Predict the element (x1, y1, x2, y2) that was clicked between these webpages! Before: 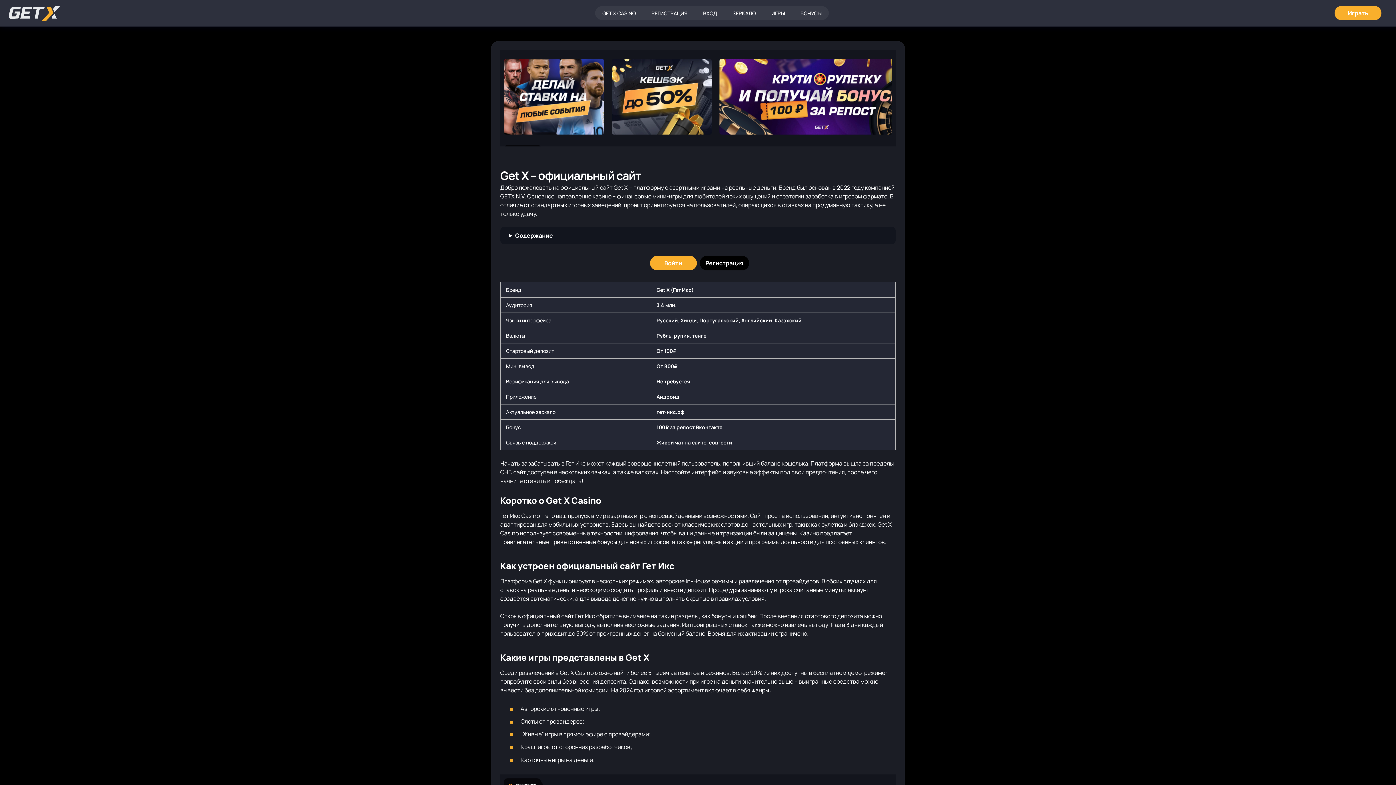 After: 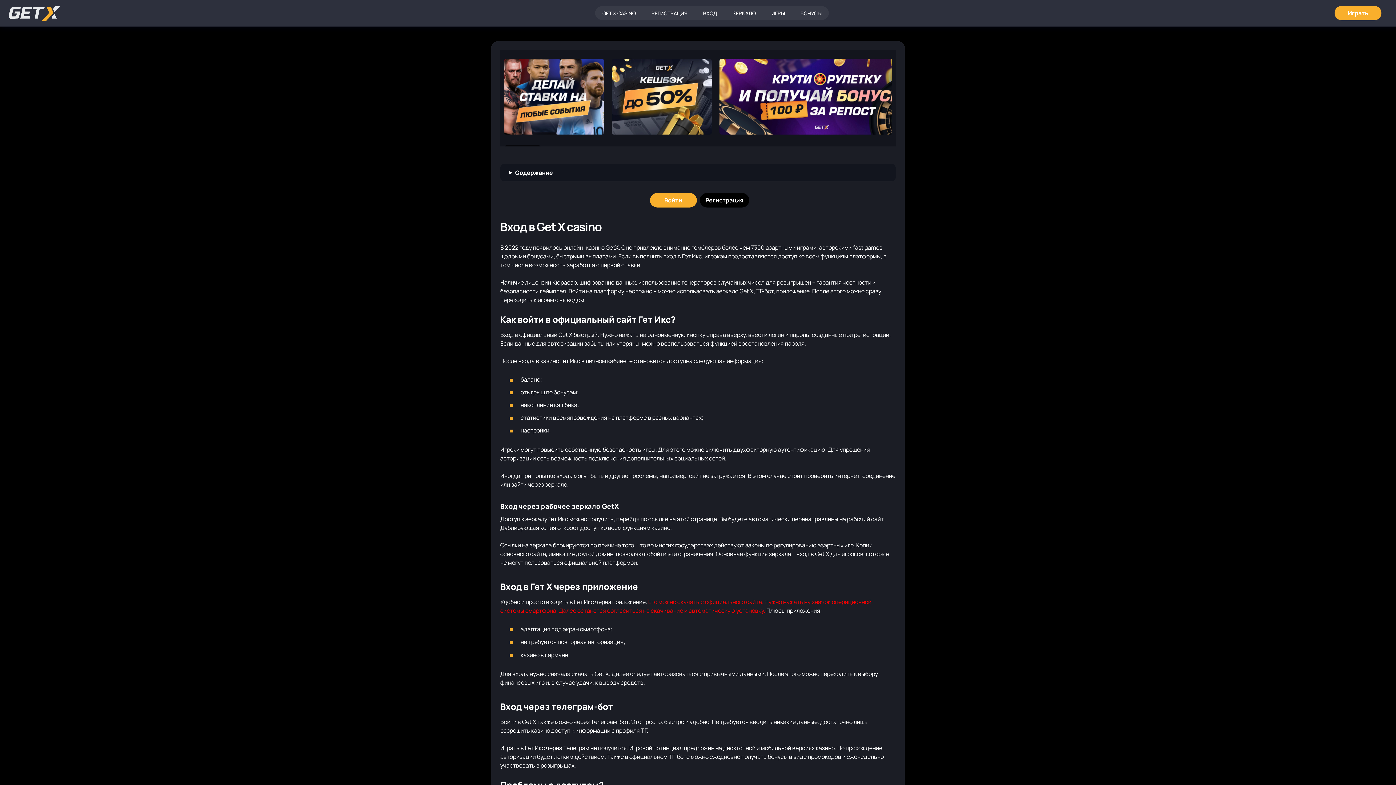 Action: label: ВХОД bbox: (696, 6, 724, 20)